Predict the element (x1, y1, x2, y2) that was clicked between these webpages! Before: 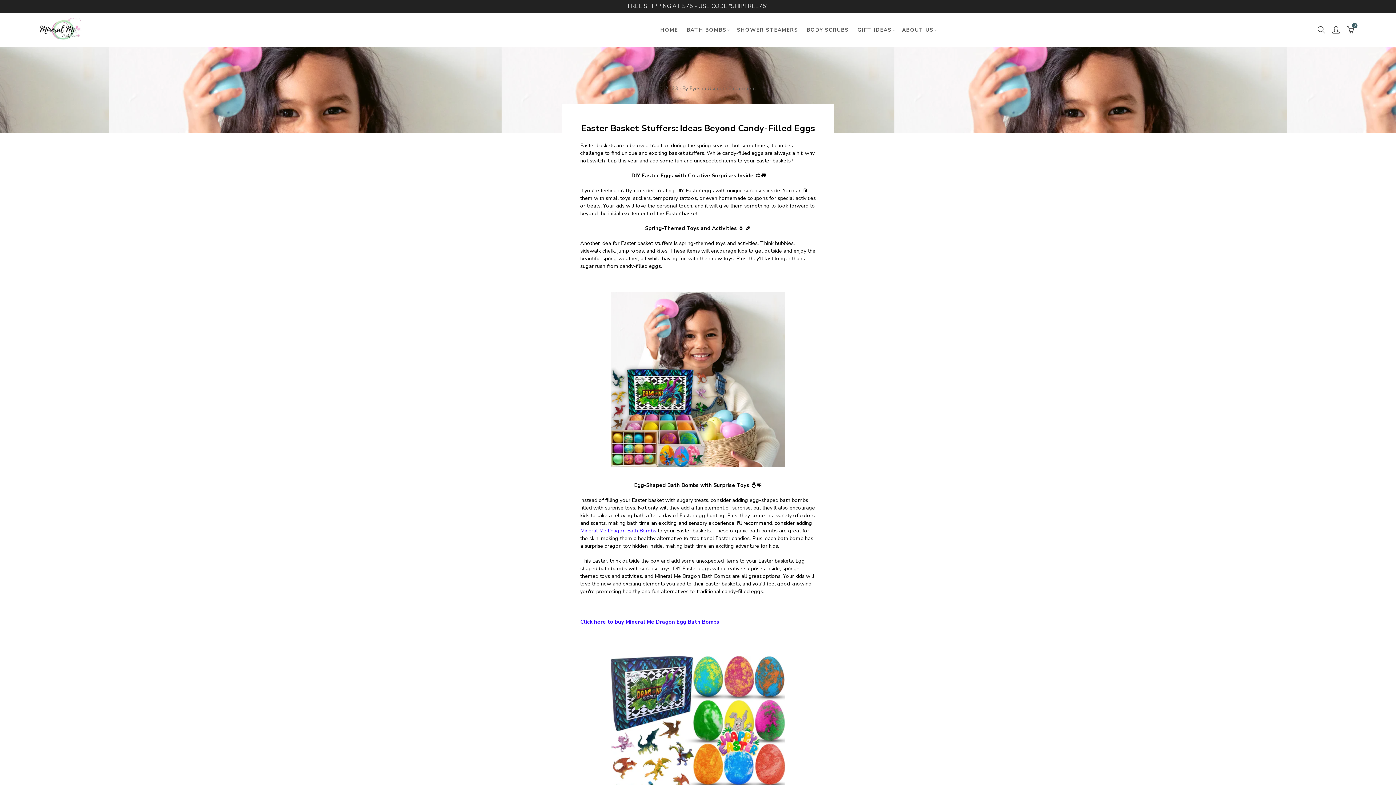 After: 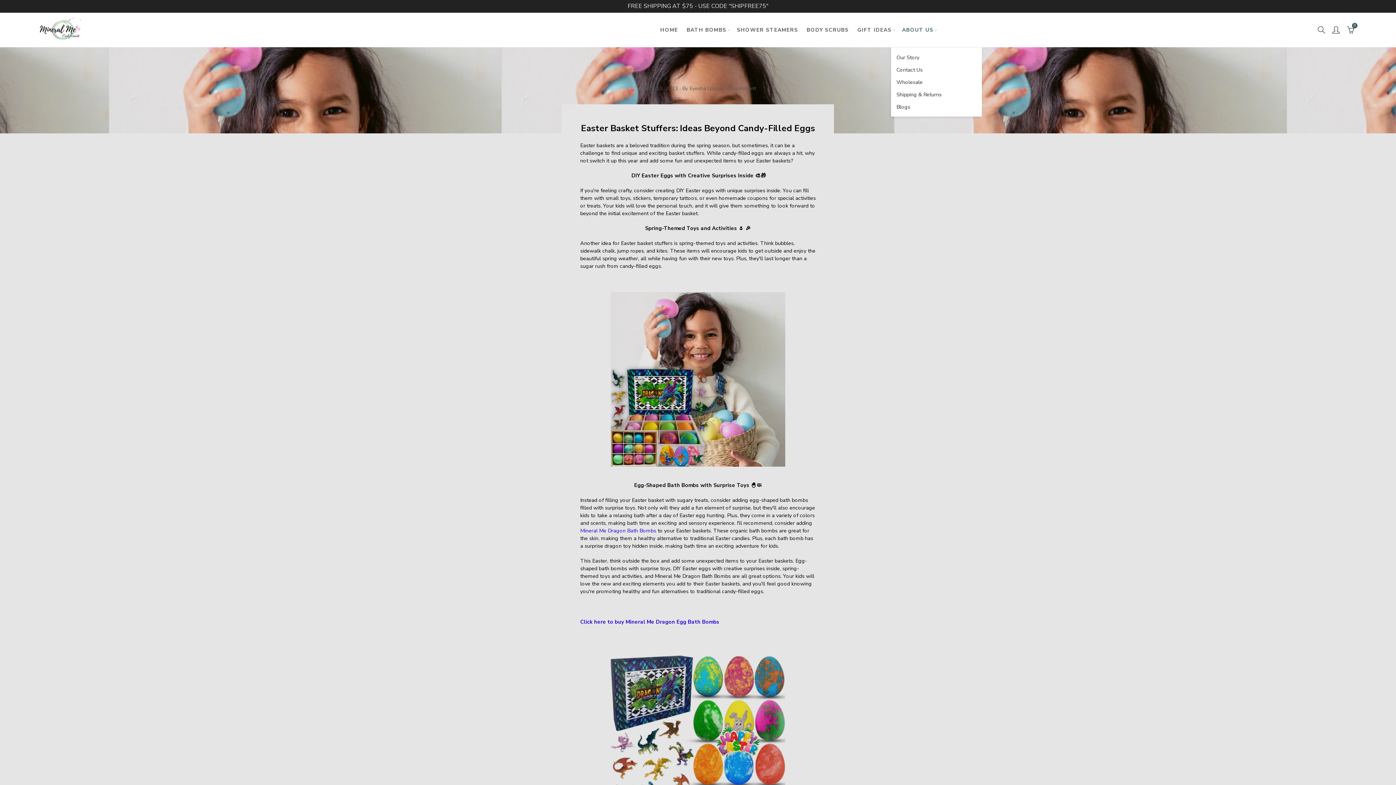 Action: bbox: (897, 12, 938, 47) label: ABOUT US